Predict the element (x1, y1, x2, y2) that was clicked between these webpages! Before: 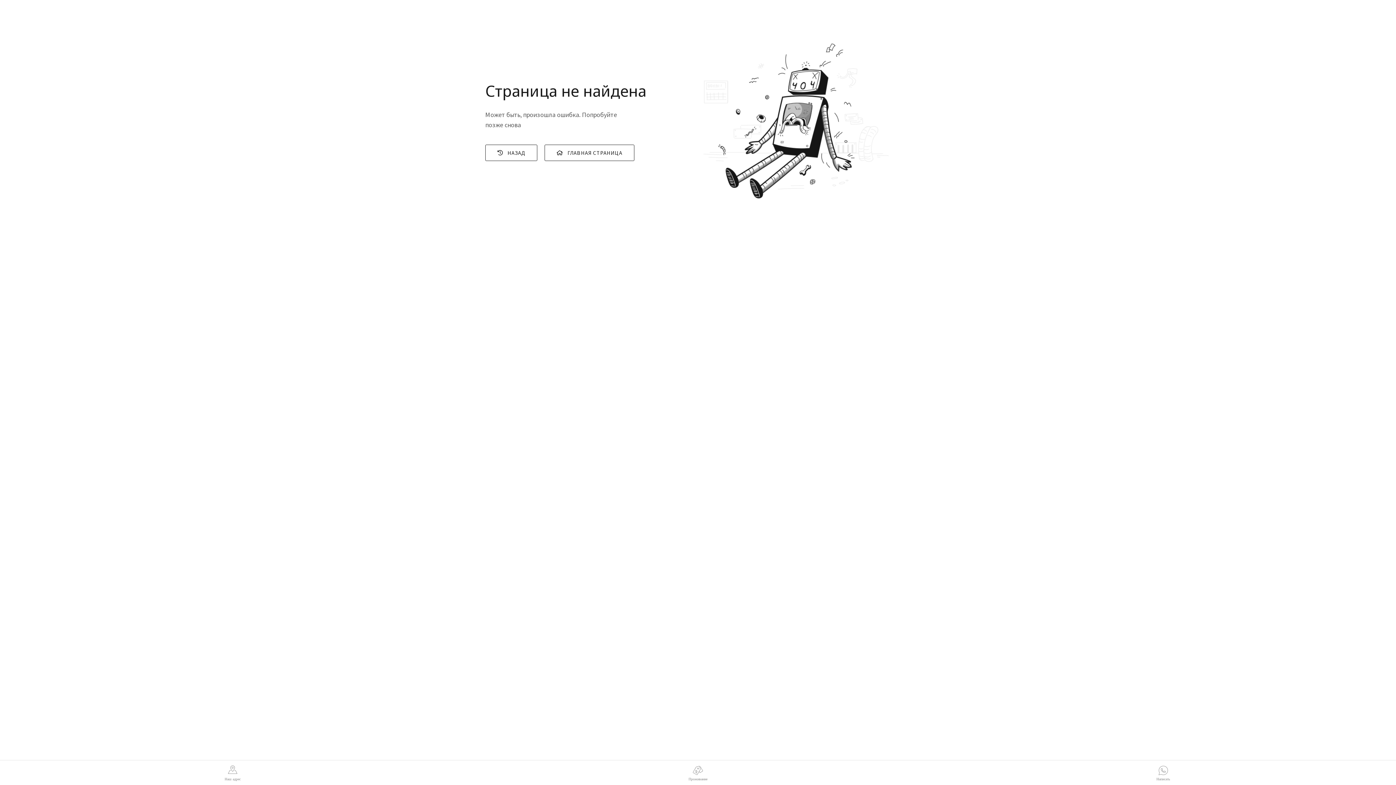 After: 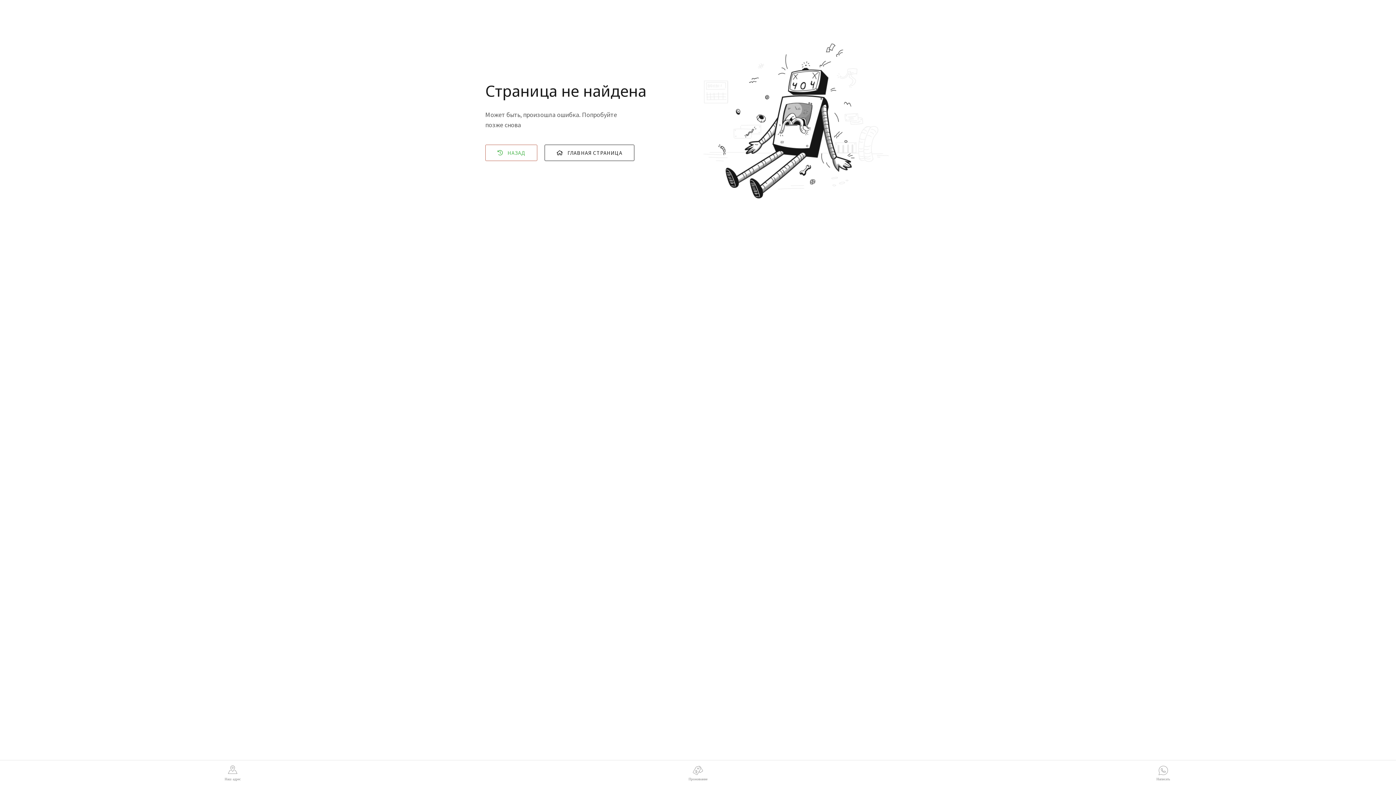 Action: bbox: (485, 144, 537, 161) label:  НАЗАД